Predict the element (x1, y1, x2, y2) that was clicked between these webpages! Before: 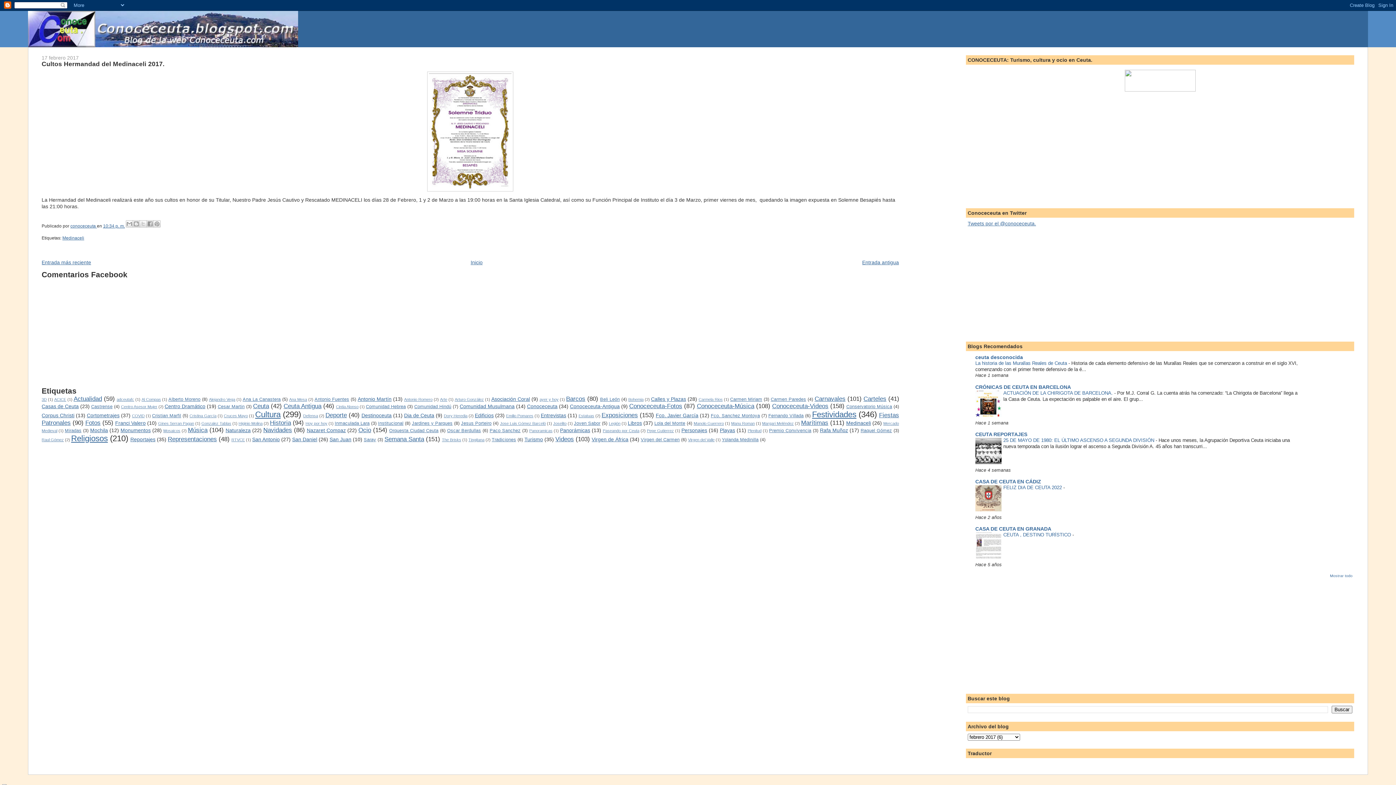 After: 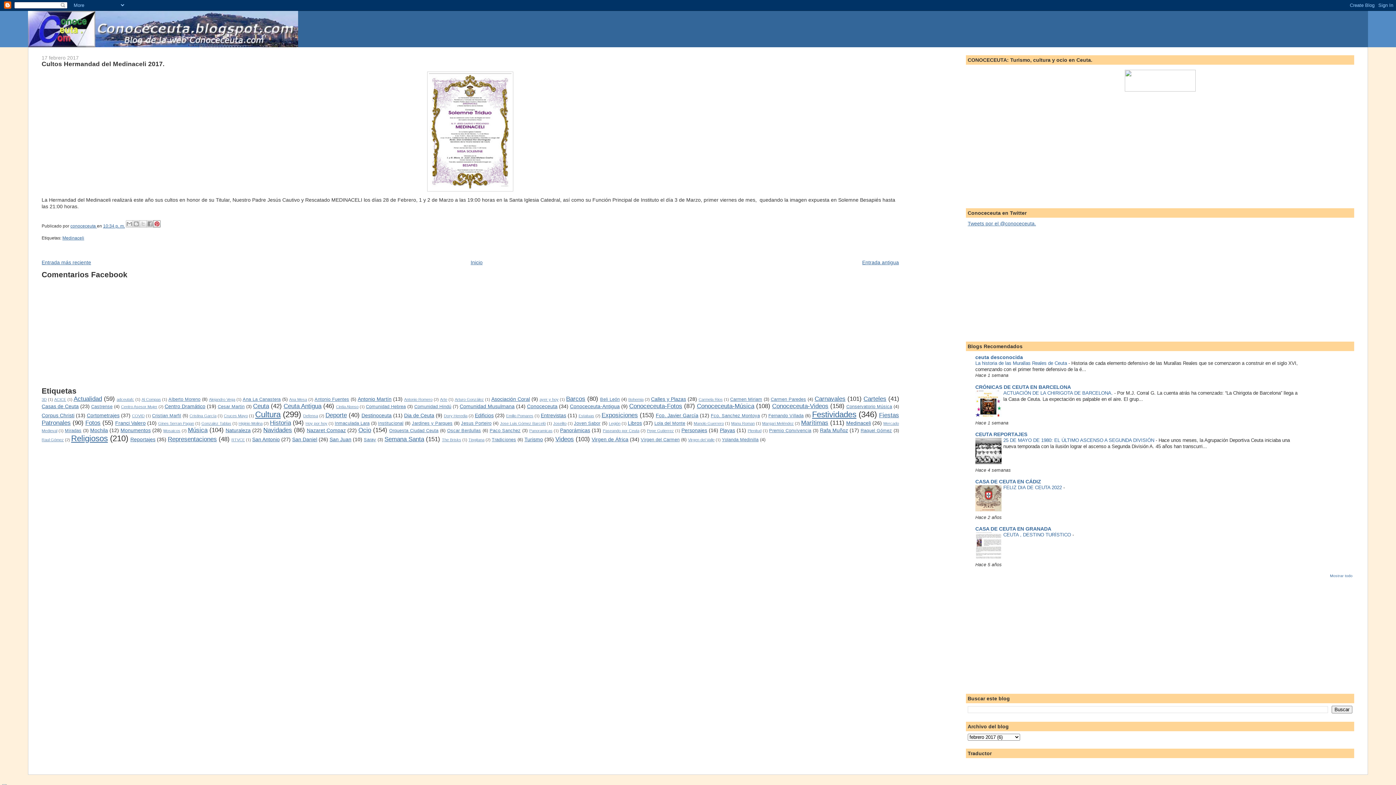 Action: label: Compartir en Pinterest bbox: (153, 220, 160, 227)